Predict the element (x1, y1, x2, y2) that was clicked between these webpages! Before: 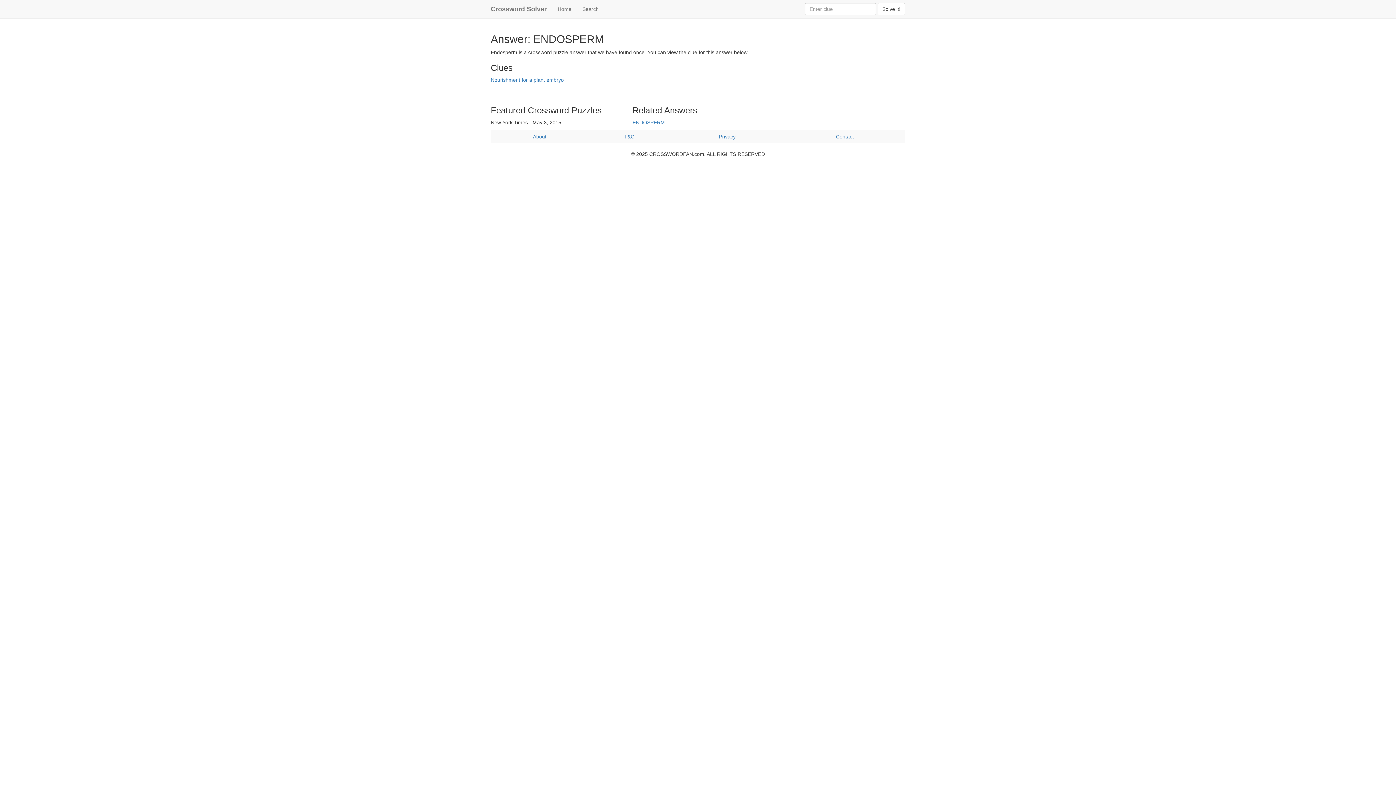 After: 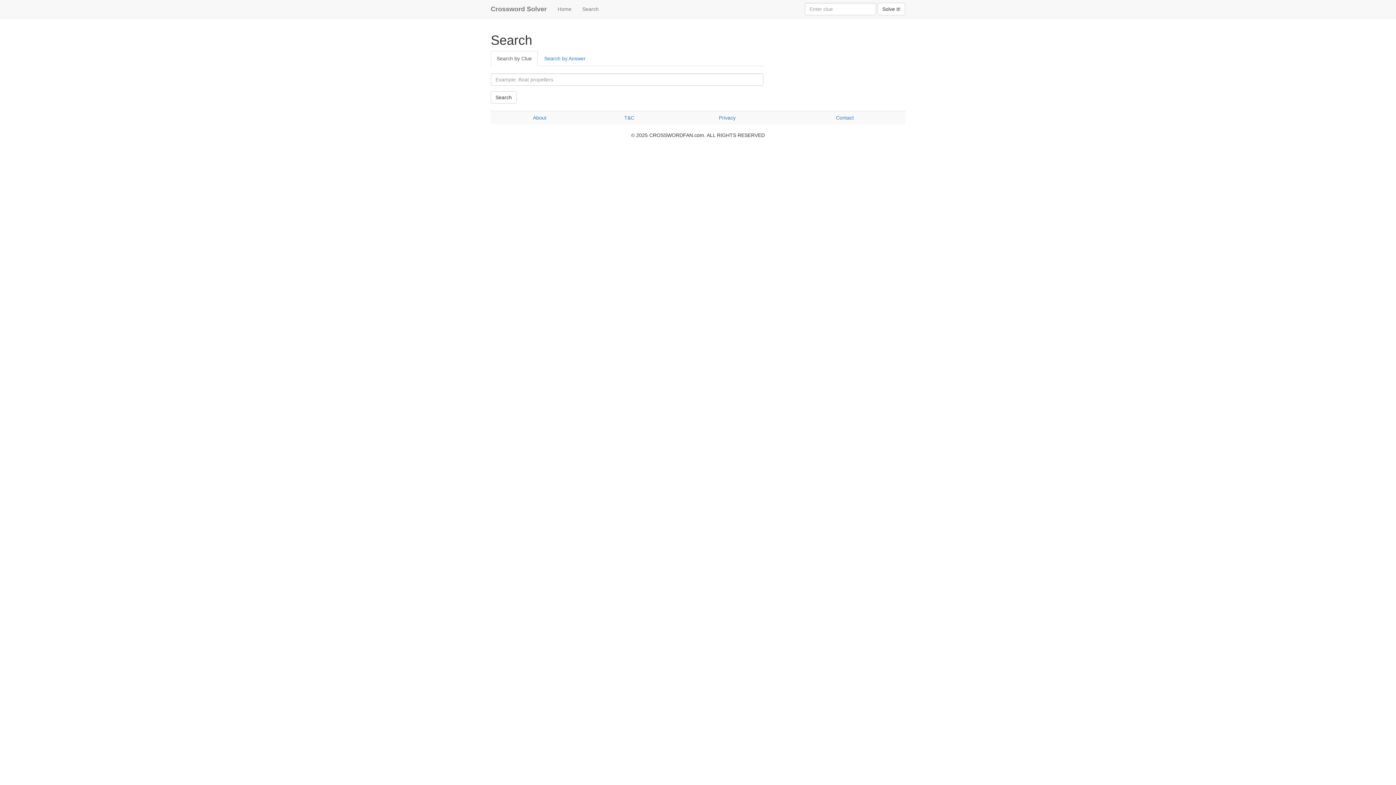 Action: bbox: (877, 2, 905, 15) label: Solve it!